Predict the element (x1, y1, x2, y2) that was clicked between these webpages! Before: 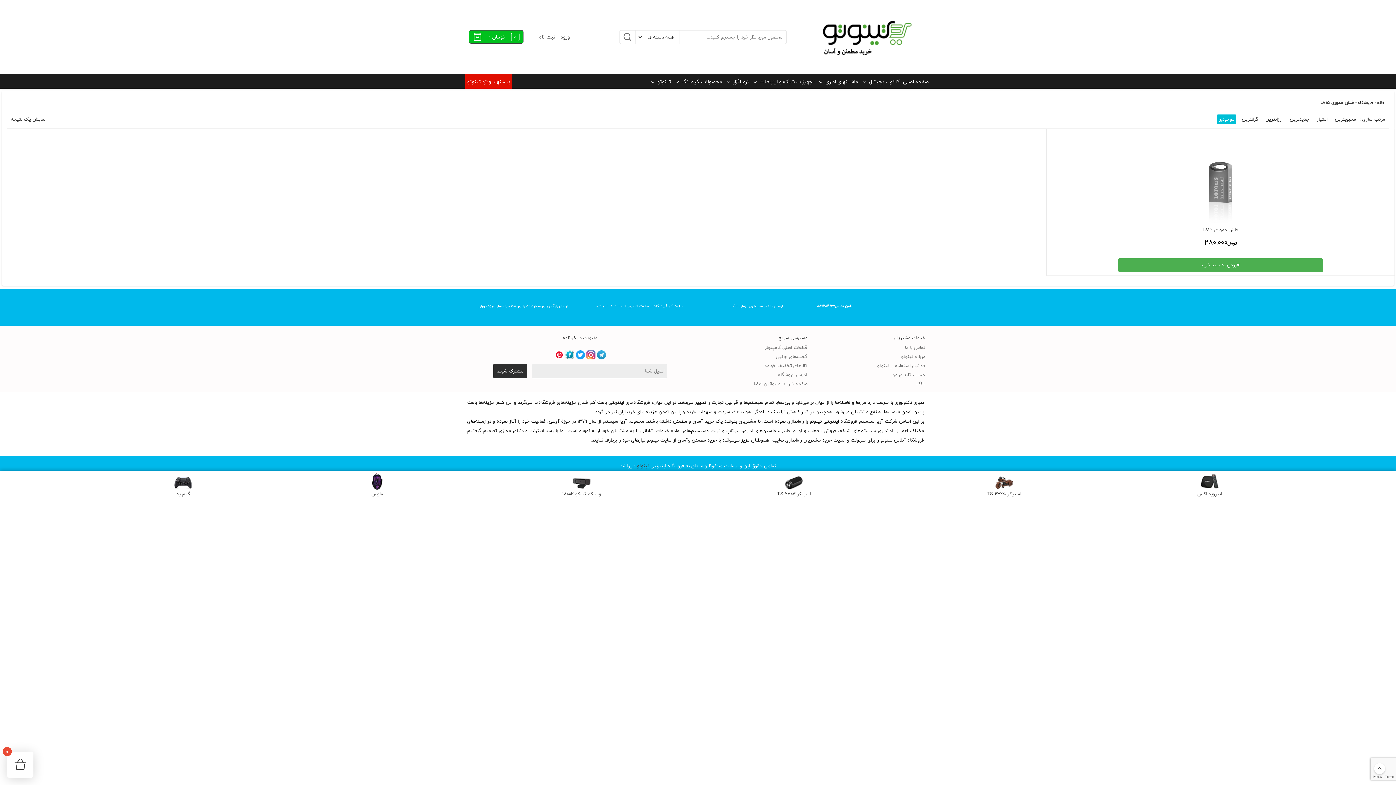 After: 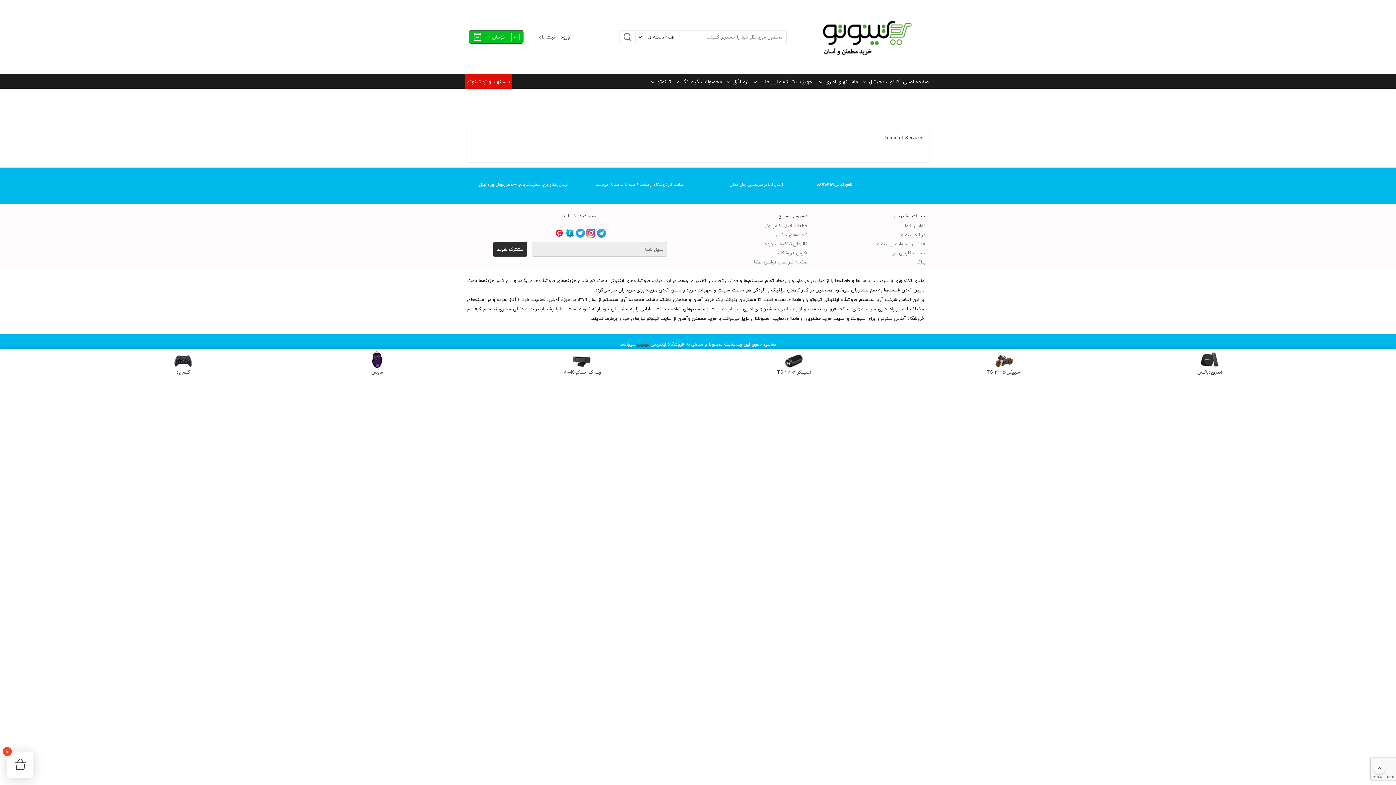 Action: label: صفحه شرایط و قوانین اعضا bbox: (701, 379, 807, 388)